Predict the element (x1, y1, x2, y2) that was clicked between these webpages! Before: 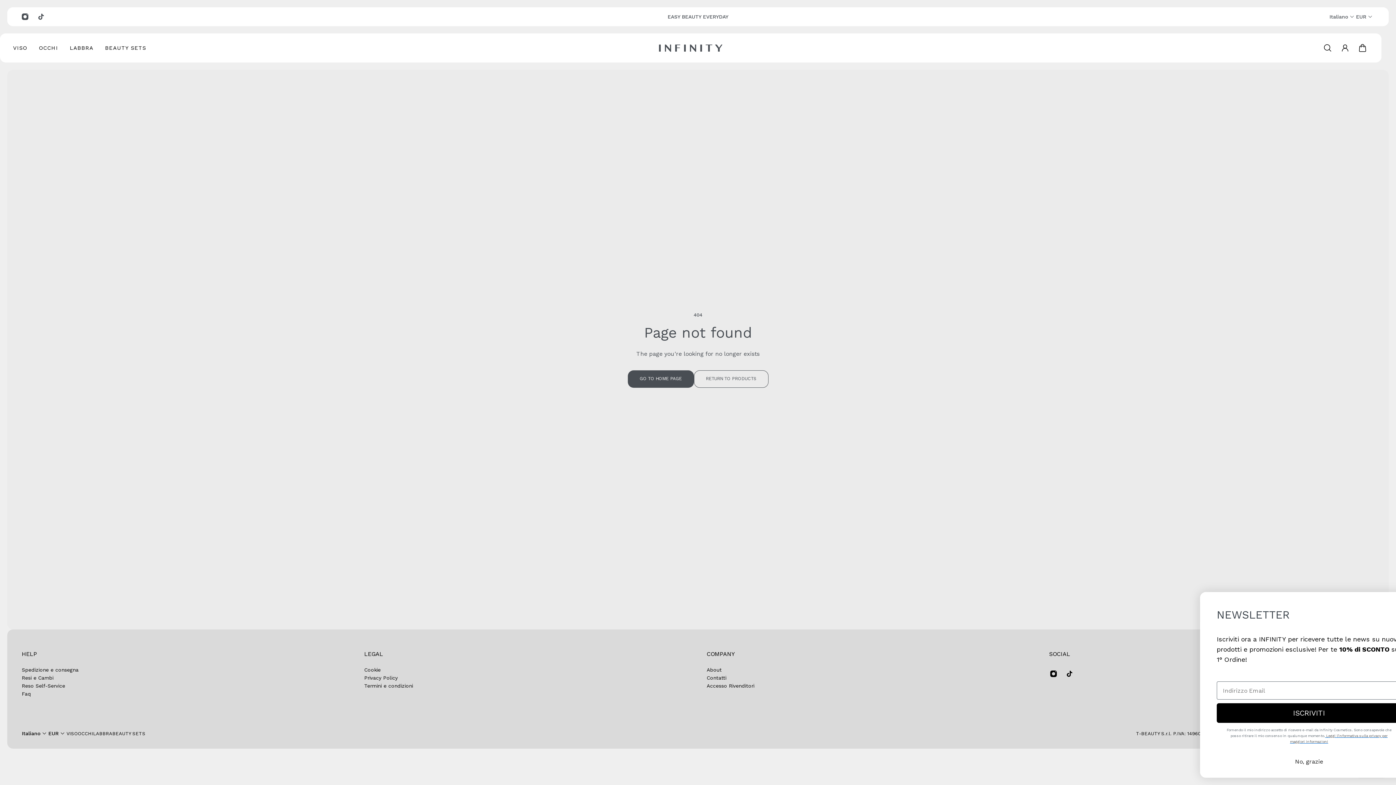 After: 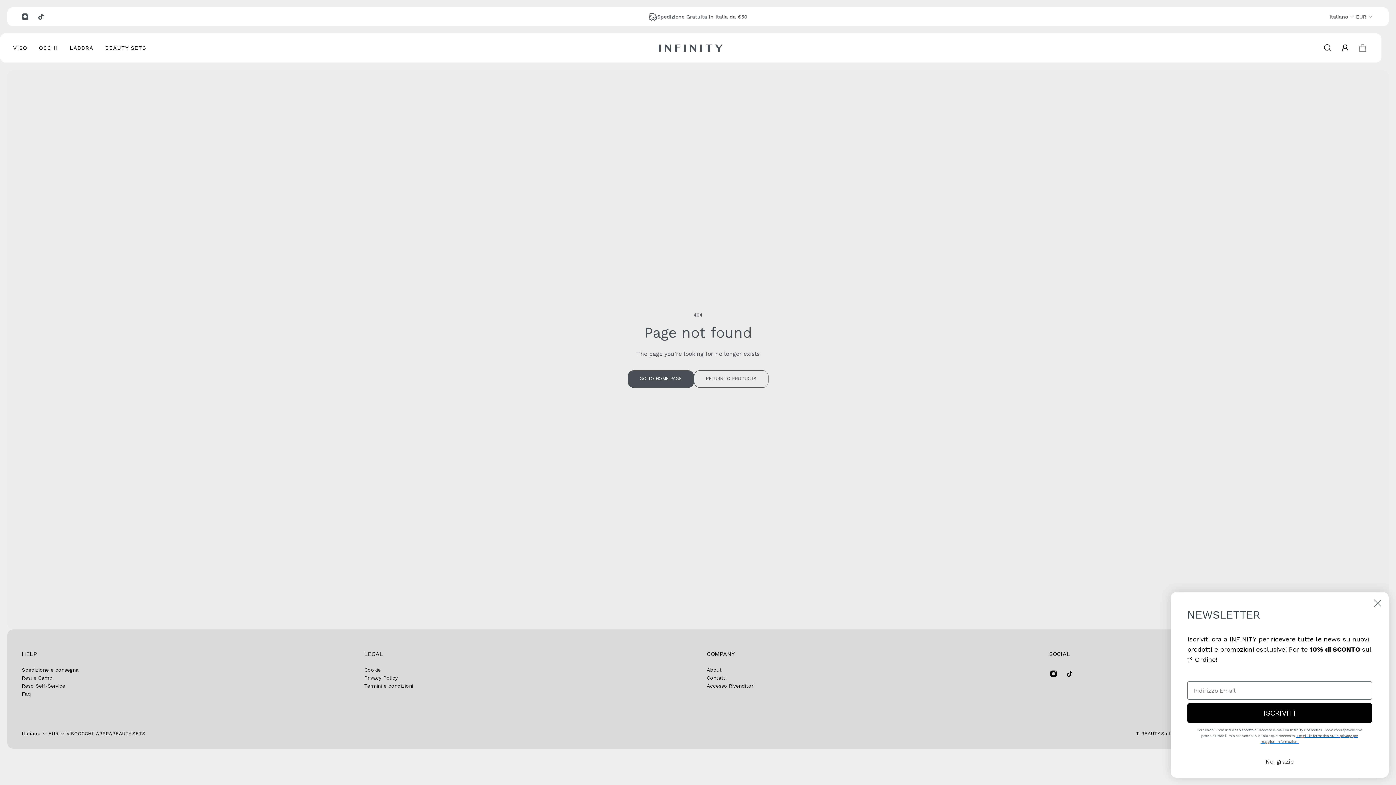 Action: label: Carrello bbox: (1354, 40, 1371, 56)